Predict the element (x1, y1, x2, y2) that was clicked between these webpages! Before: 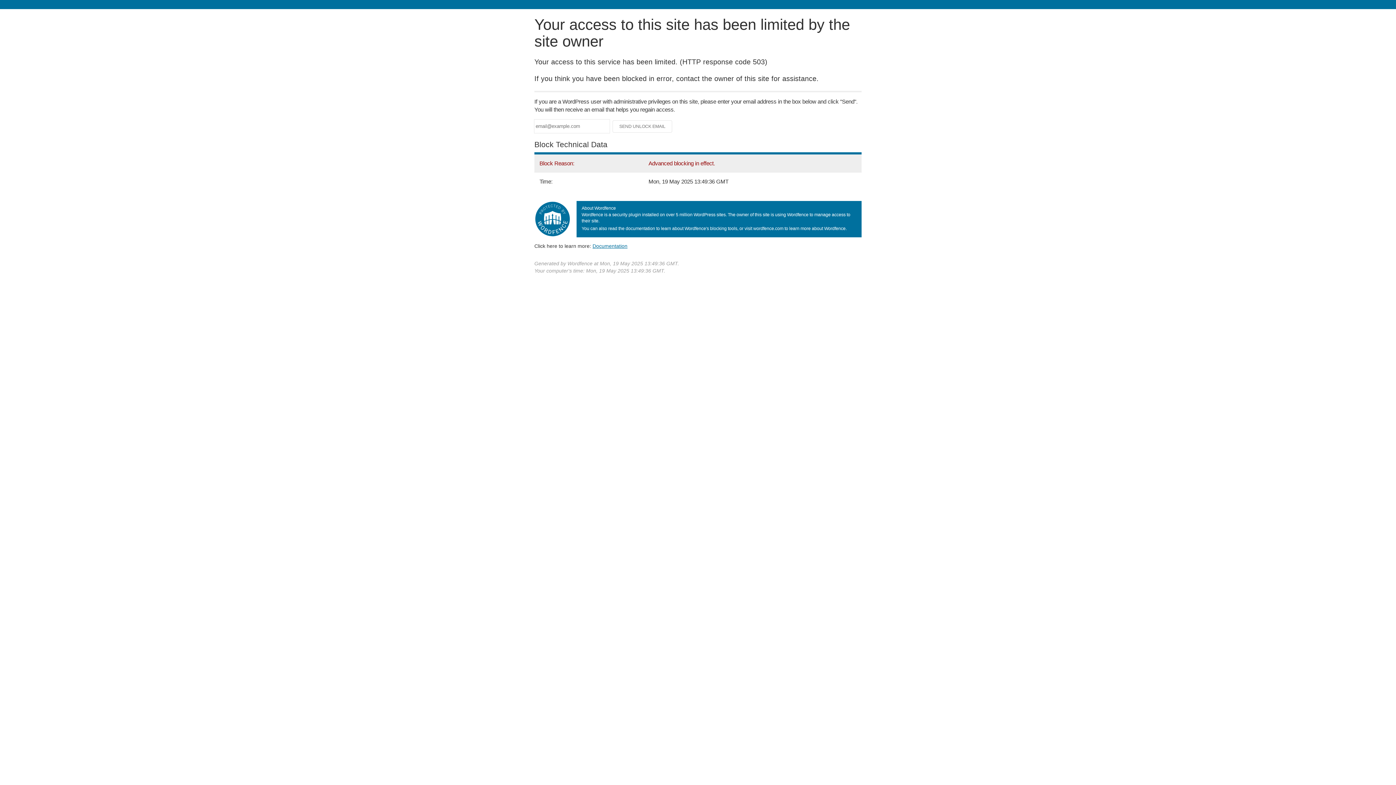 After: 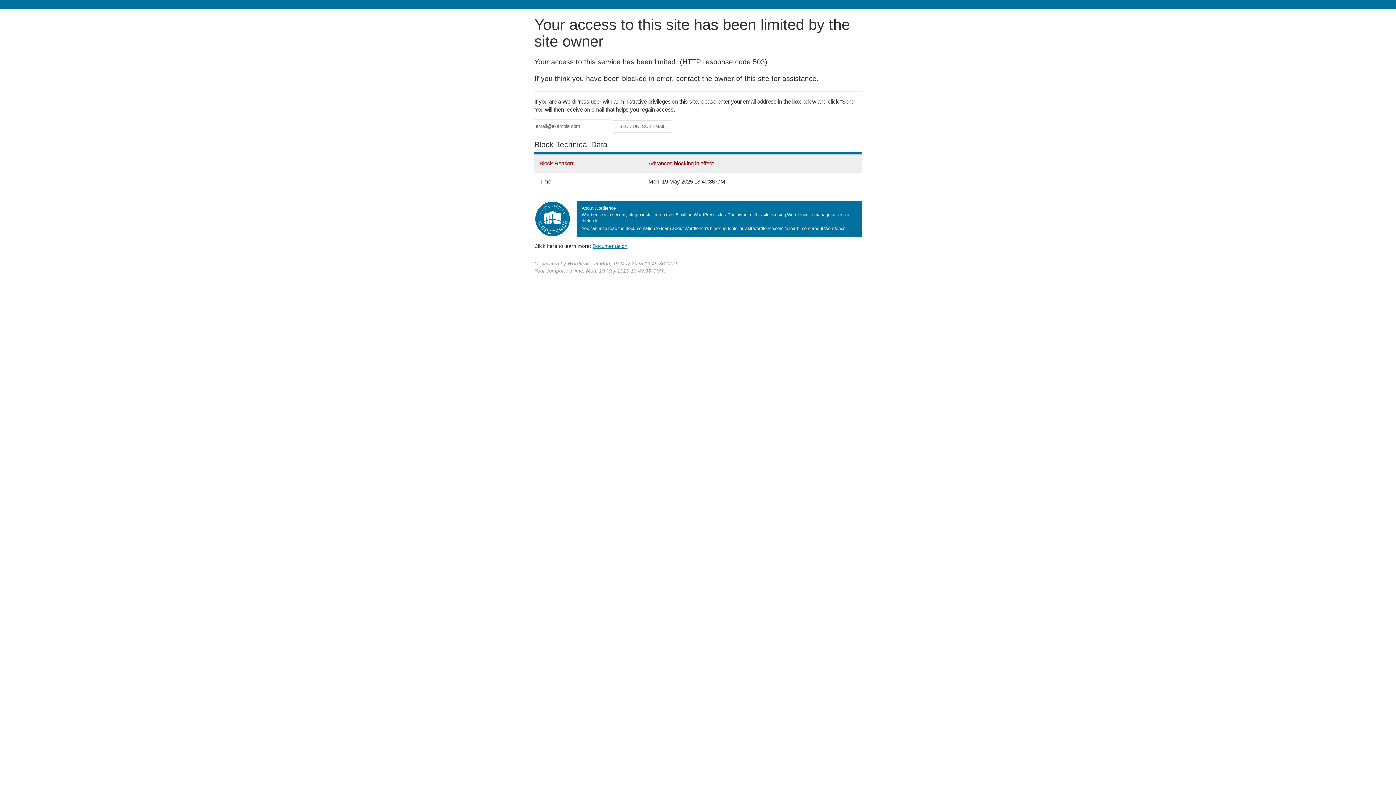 Action: label: Documentation bbox: (592, 243, 627, 248)